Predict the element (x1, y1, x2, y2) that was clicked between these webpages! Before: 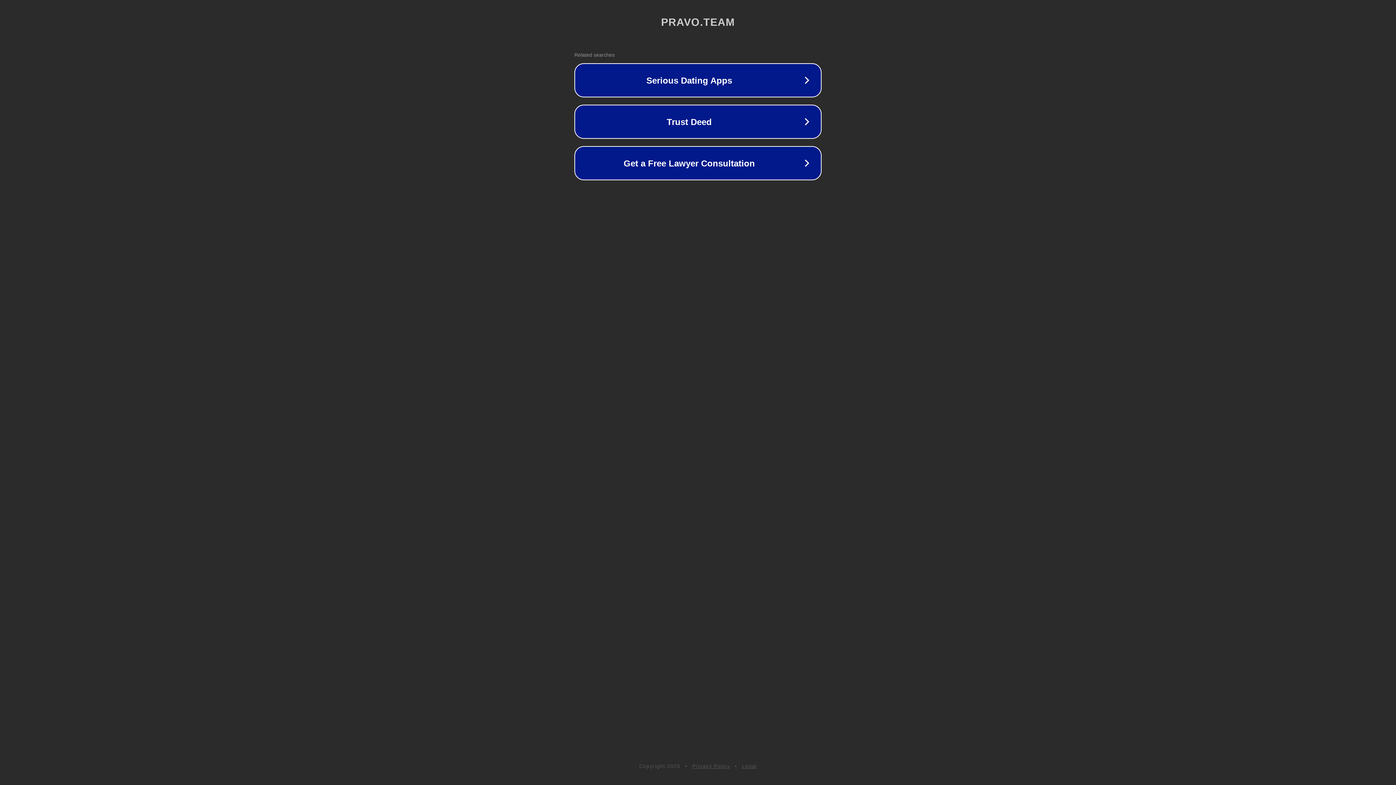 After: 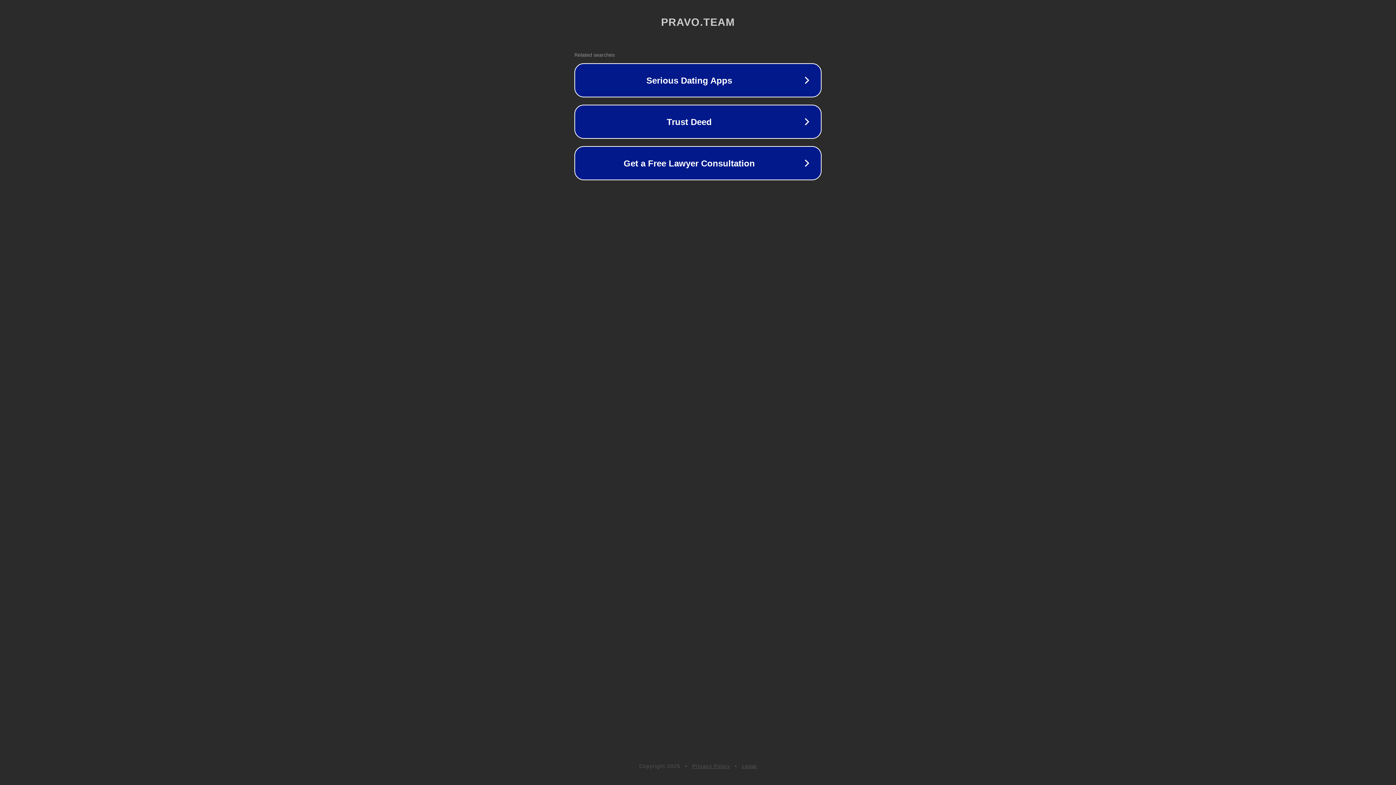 Action: label: Legal bbox: (742, 763, 757, 769)